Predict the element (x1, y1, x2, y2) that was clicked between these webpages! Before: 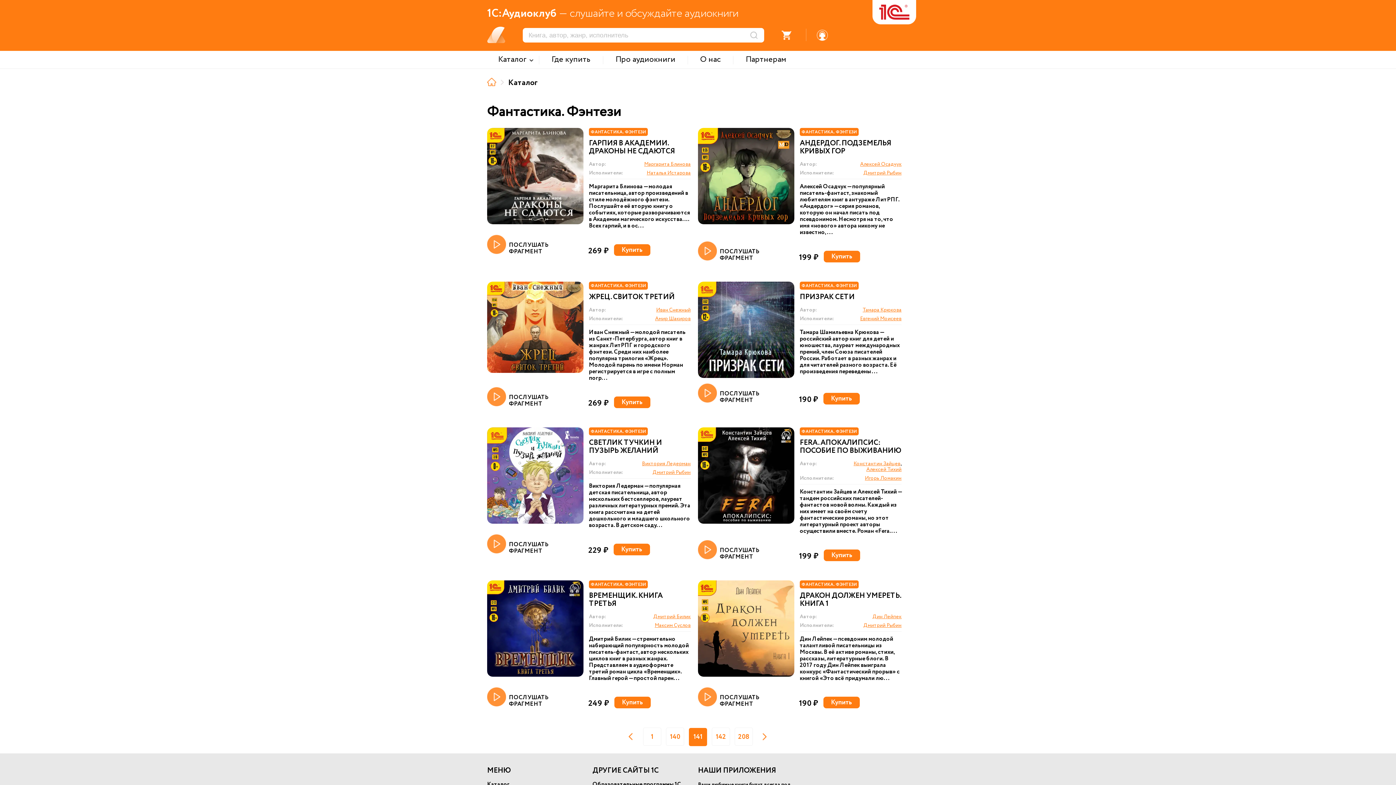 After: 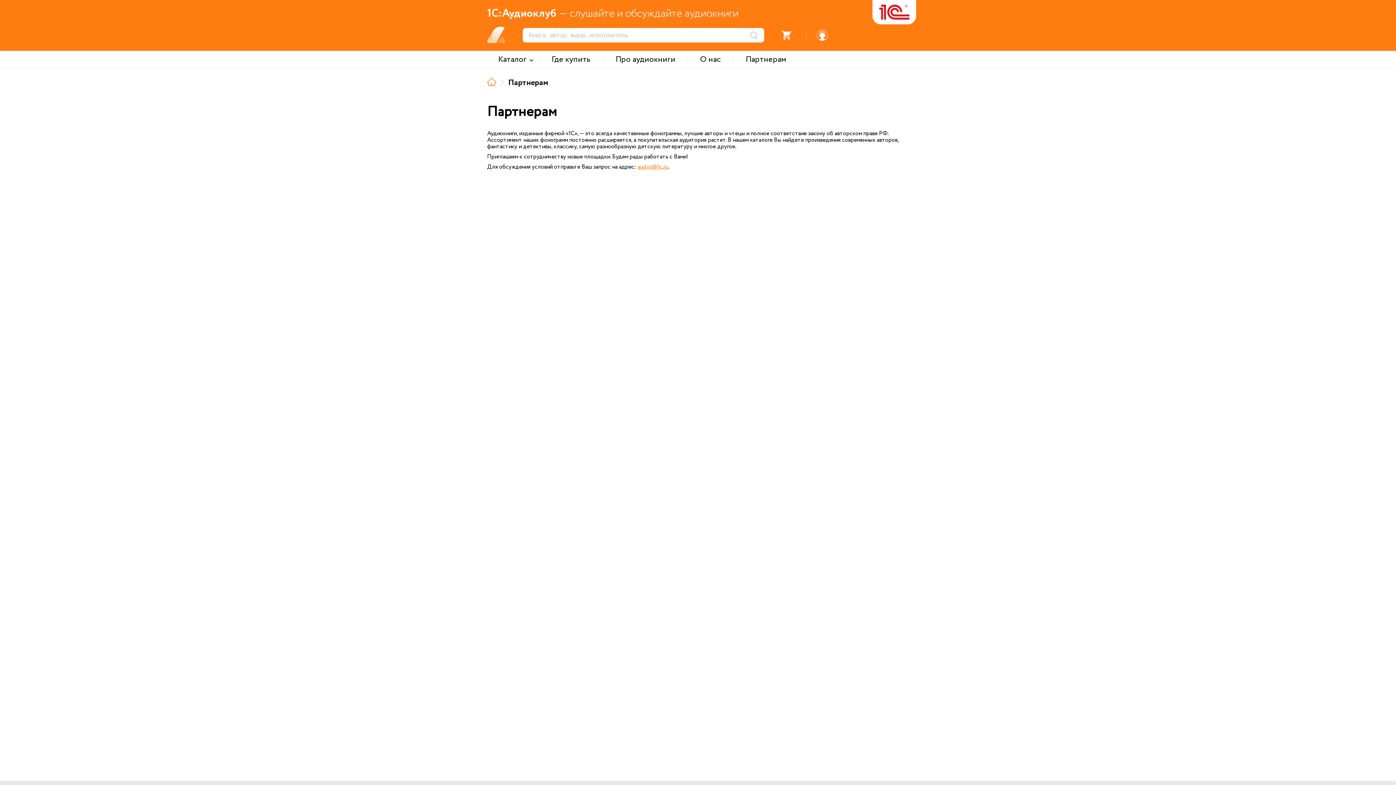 Action: bbox: (734, 50, 797, 70) label: Партнерам